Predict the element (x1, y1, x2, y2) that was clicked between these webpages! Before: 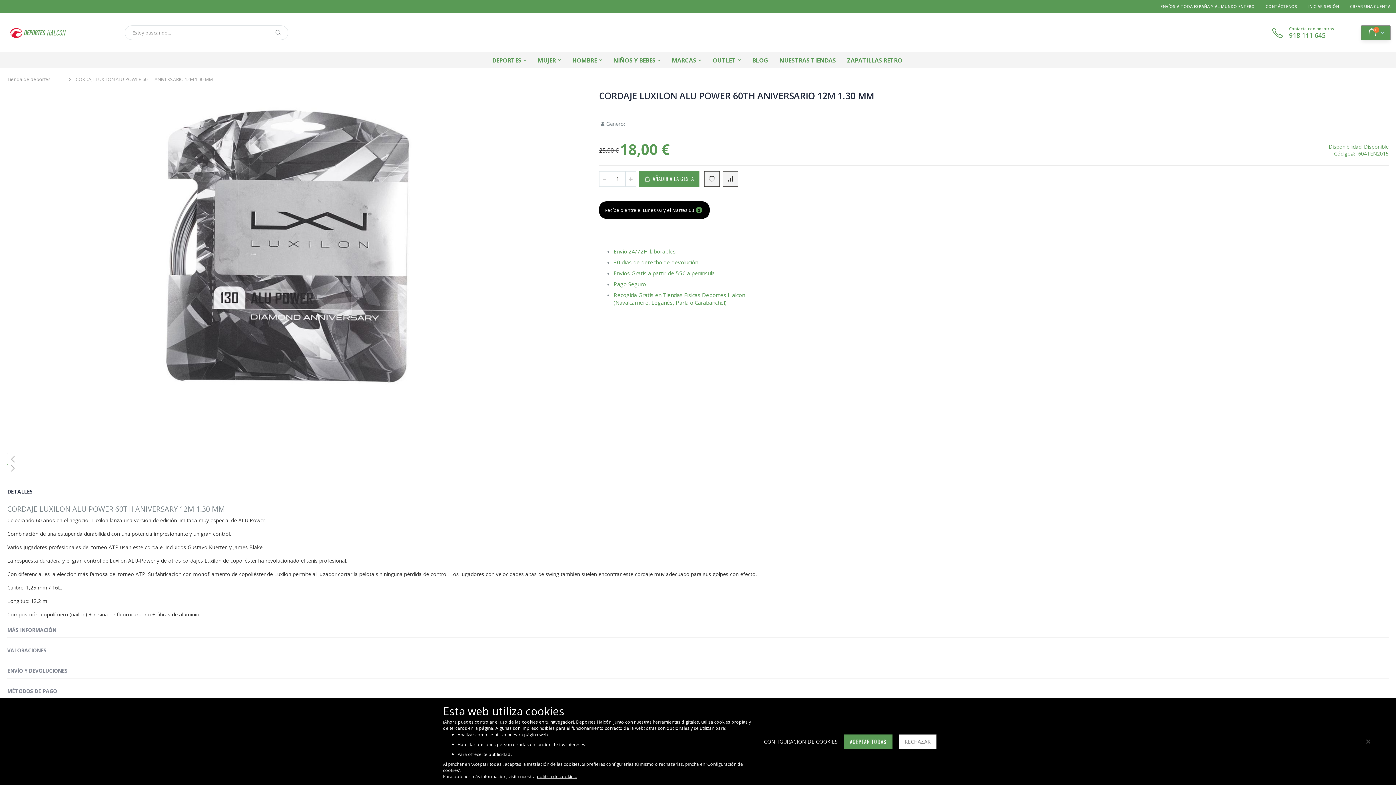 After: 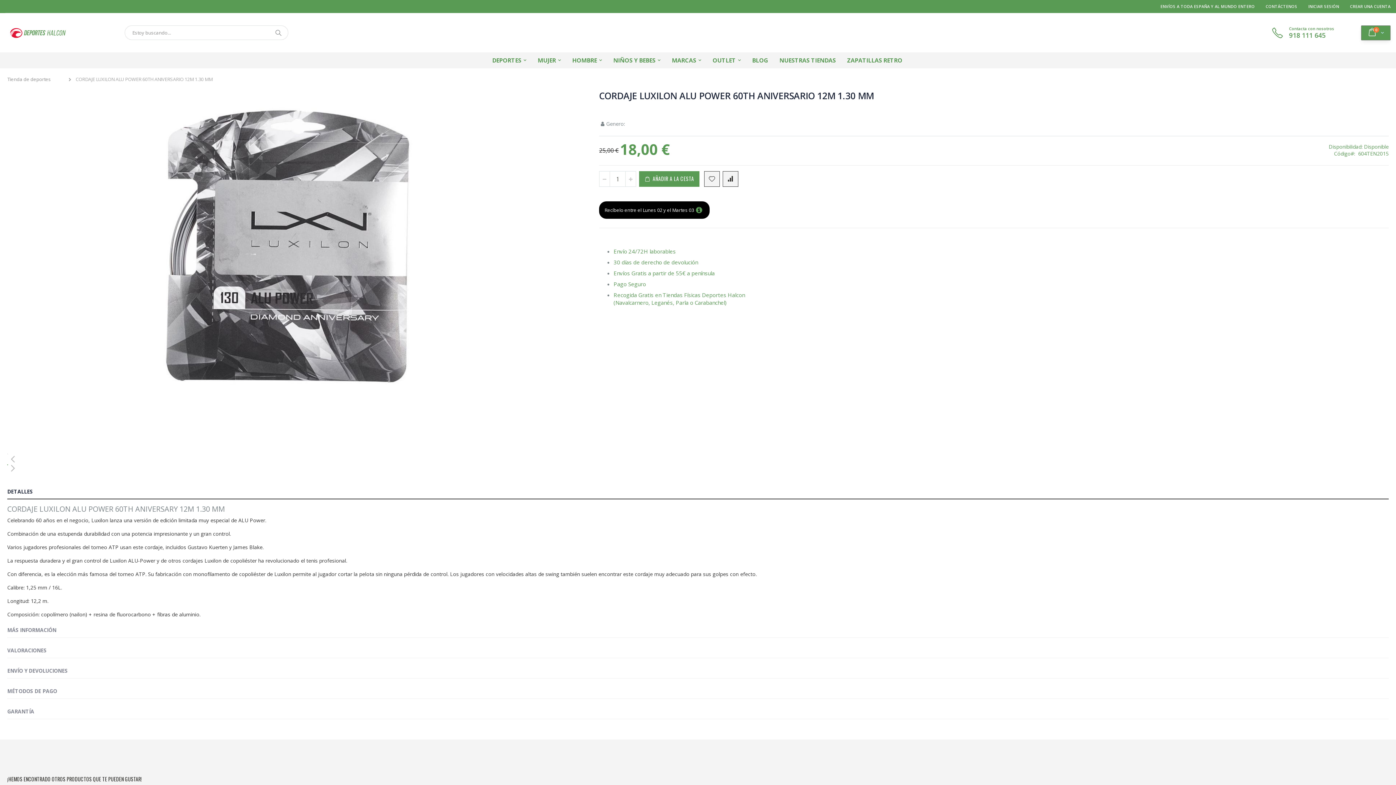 Action: label: Close notice bbox: (1362, 737, 1374, 746)